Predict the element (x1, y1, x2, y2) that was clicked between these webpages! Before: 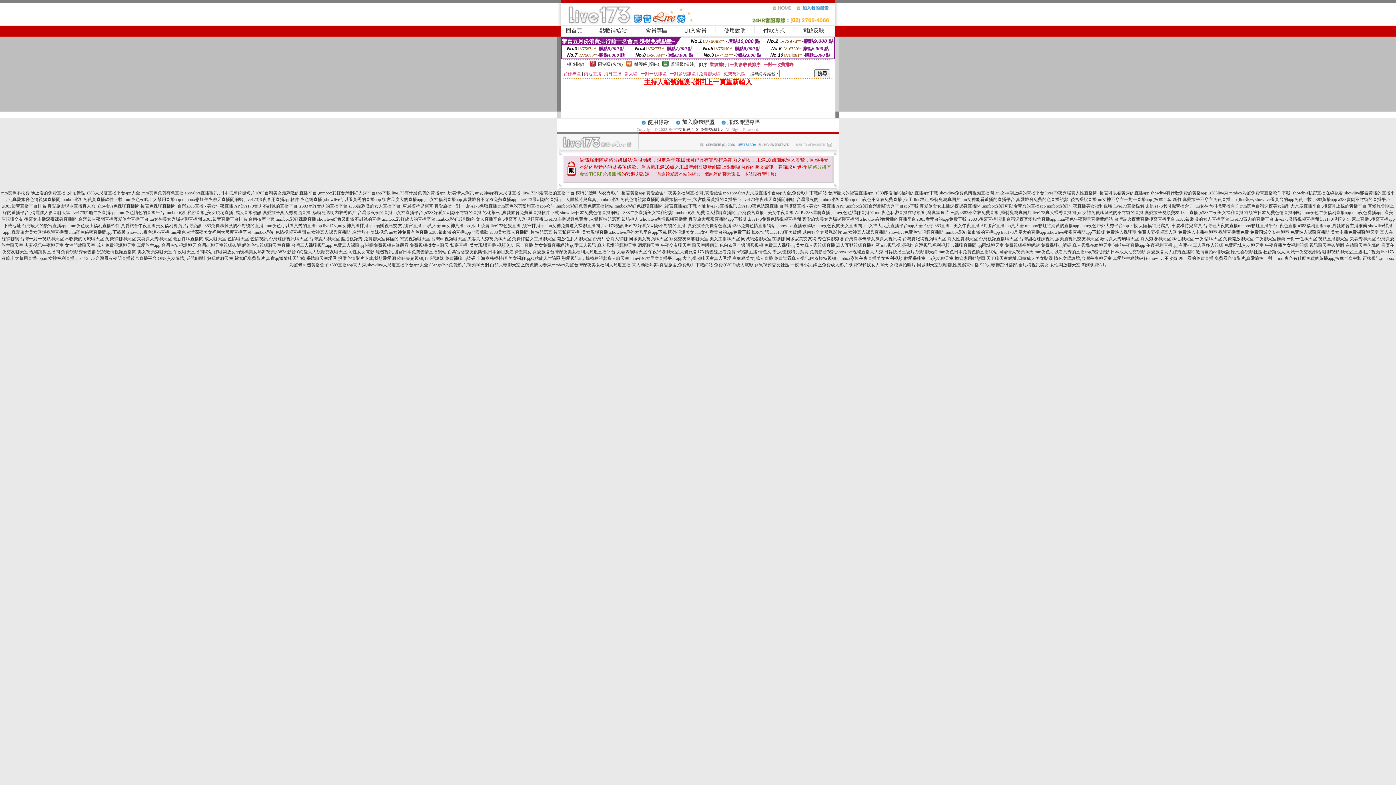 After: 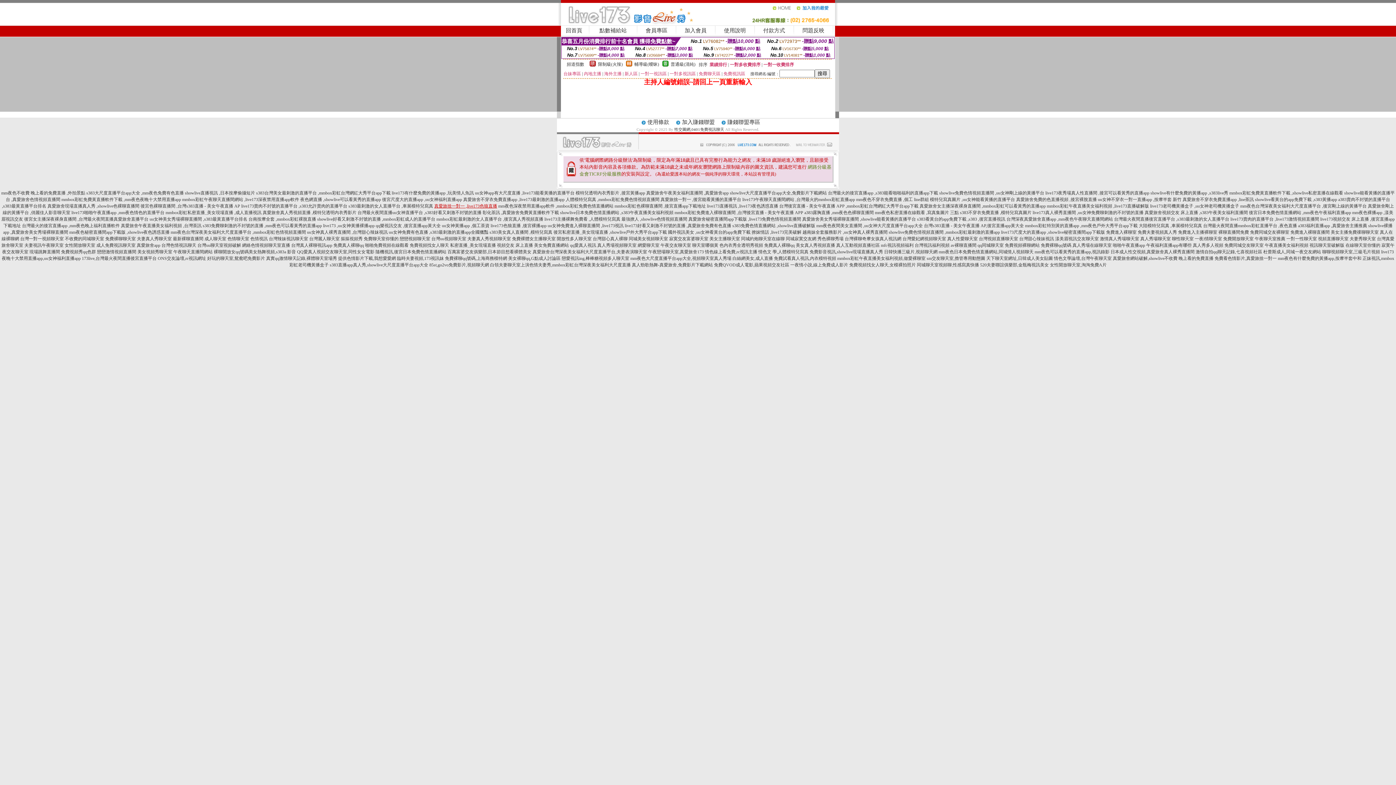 Action: label: 真愛旅捨一對一 ,live173色狼直播 bbox: (434, 203, 497, 208)